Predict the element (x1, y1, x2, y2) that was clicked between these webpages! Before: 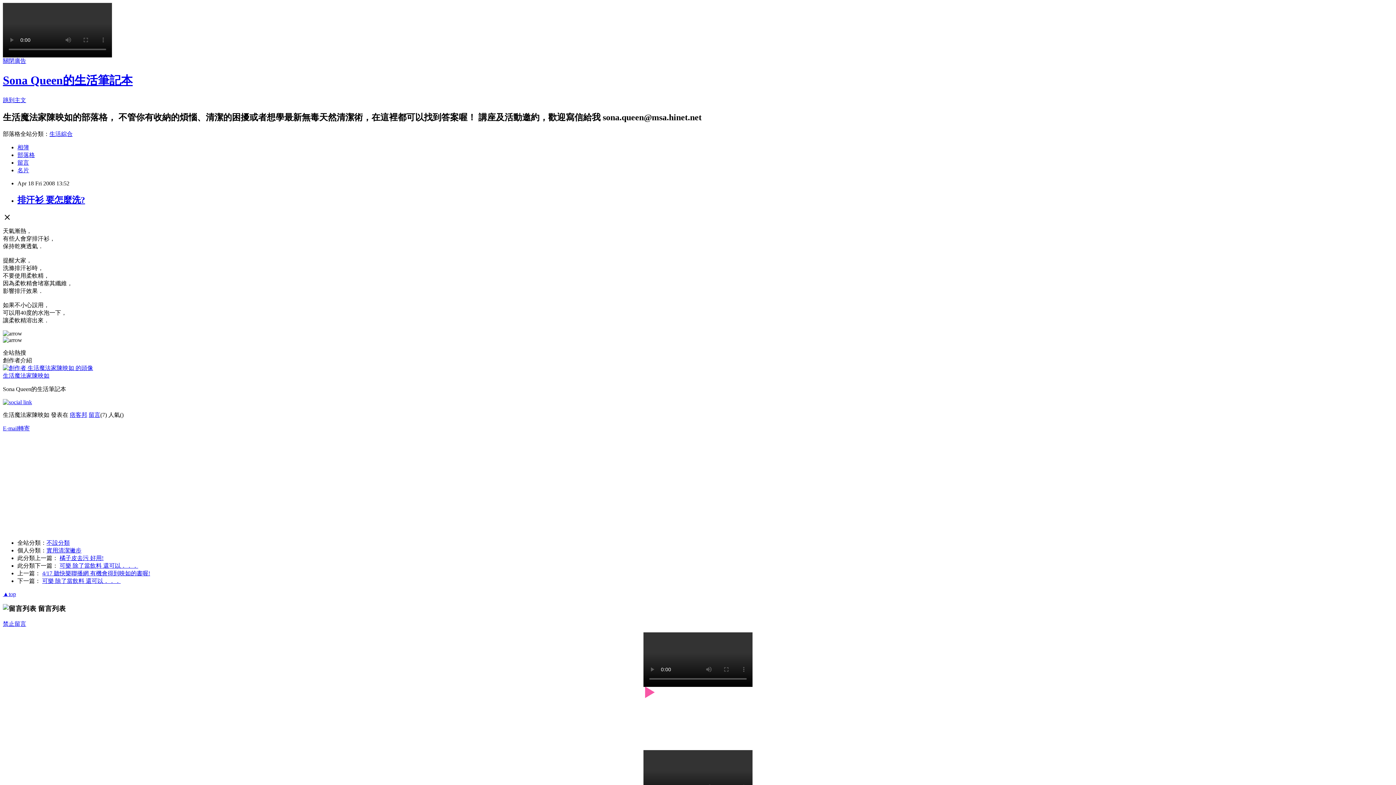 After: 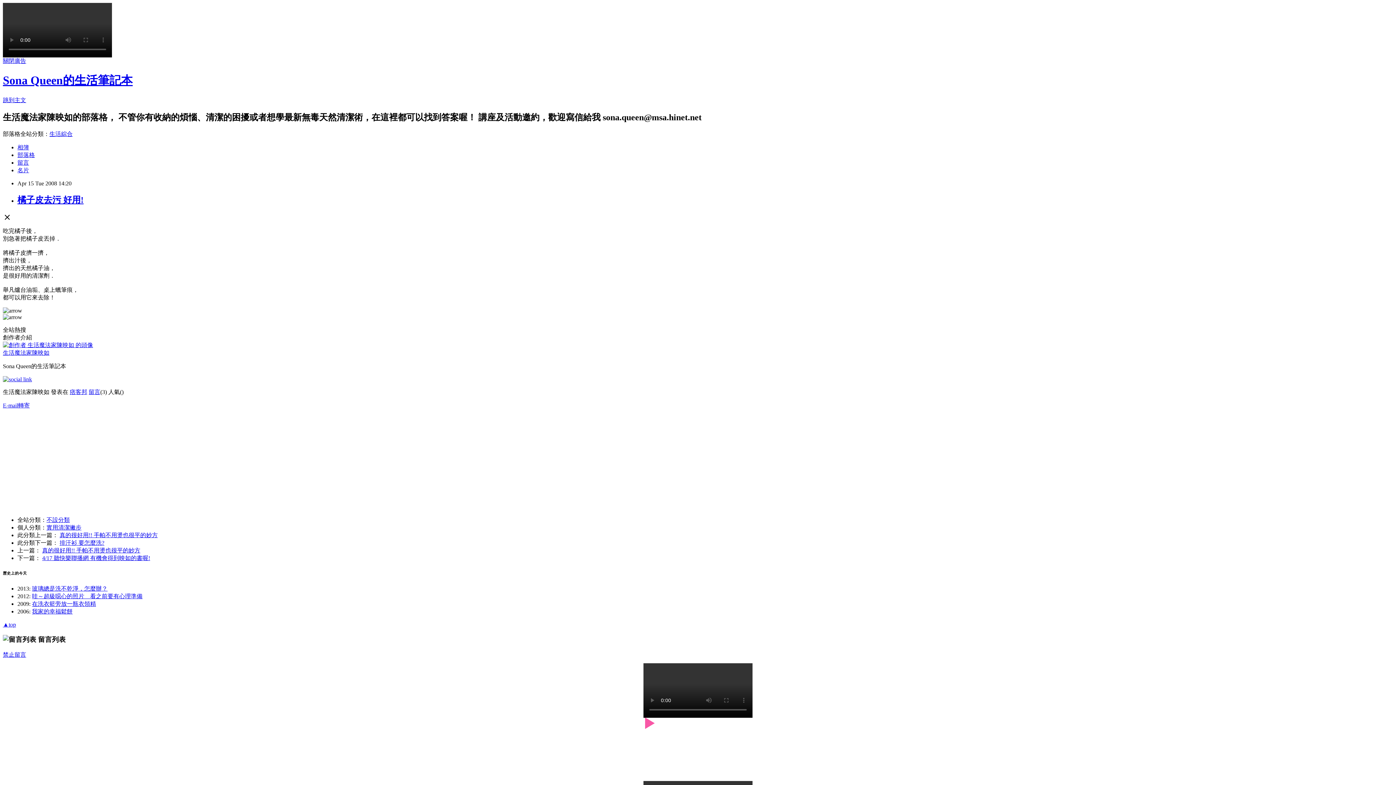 Action: bbox: (59, 555, 103, 561) label: 橘子皮去污 好用!